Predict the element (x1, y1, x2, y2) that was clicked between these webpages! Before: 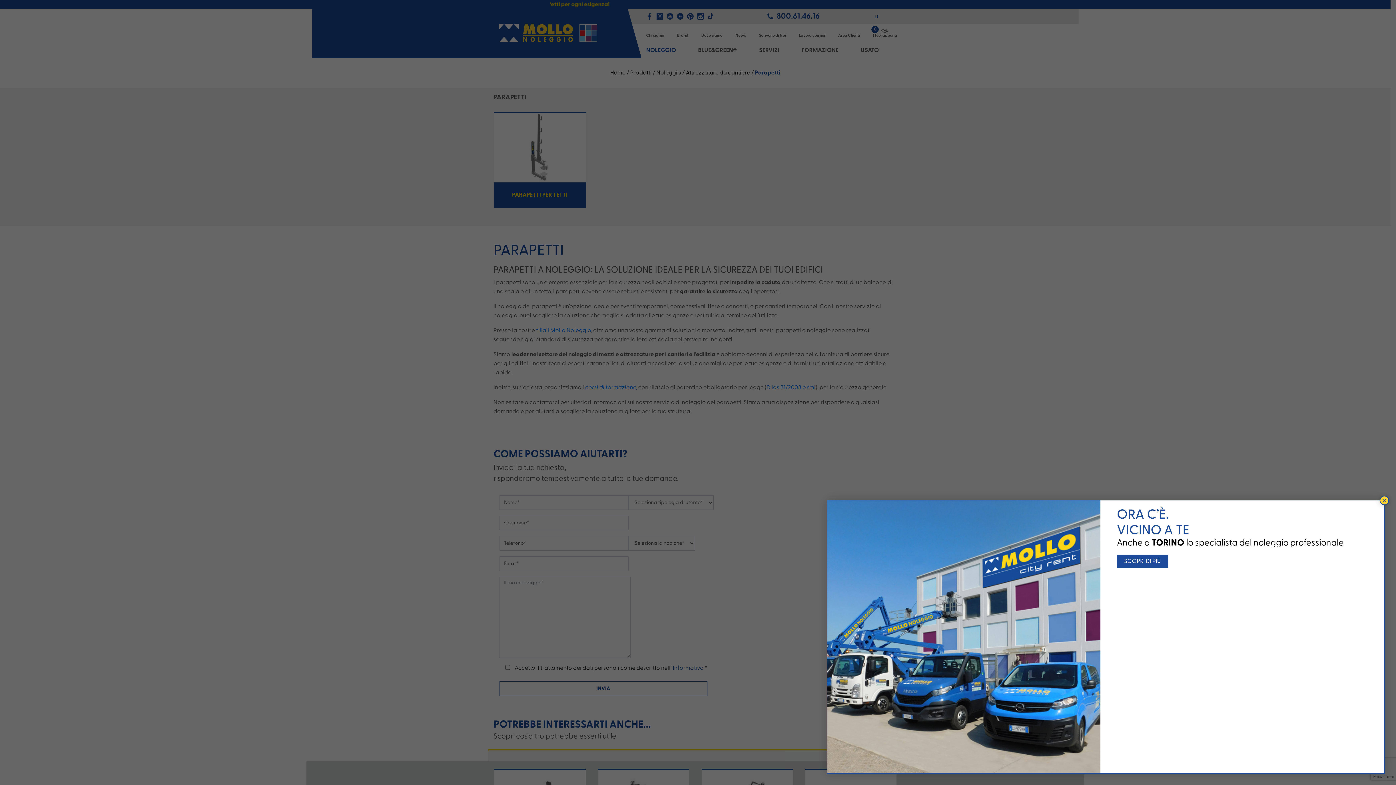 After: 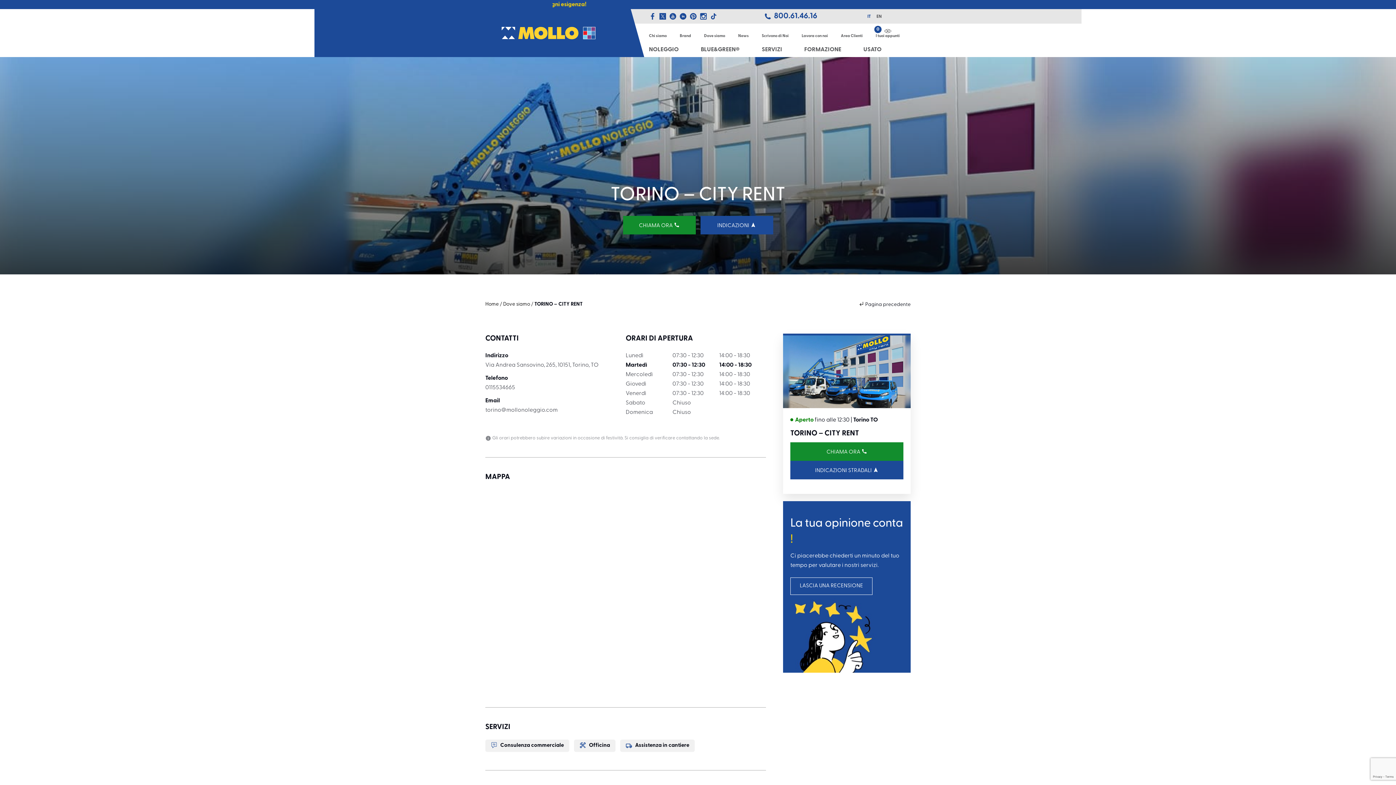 Action: bbox: (1117, 555, 1168, 568) label: SCOPRI DI PIÙ